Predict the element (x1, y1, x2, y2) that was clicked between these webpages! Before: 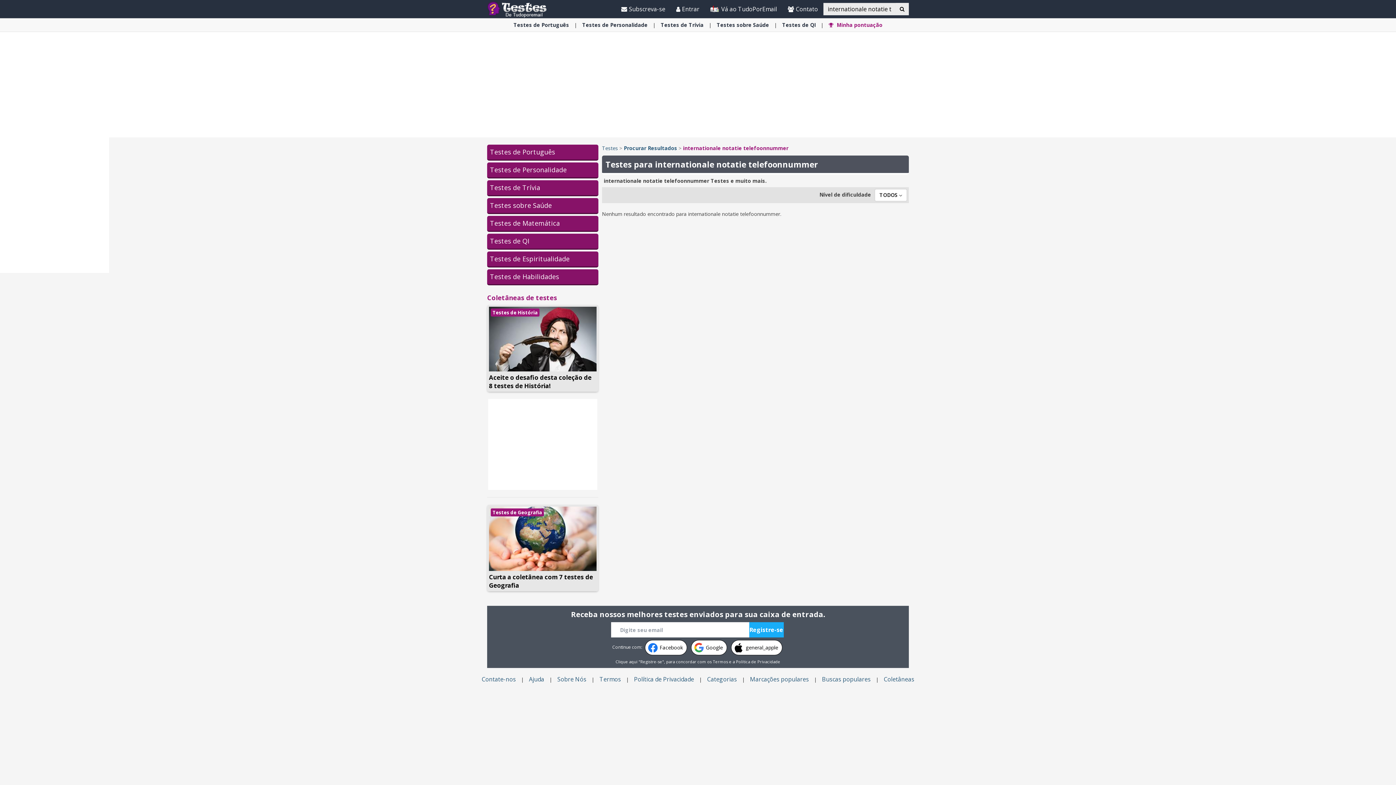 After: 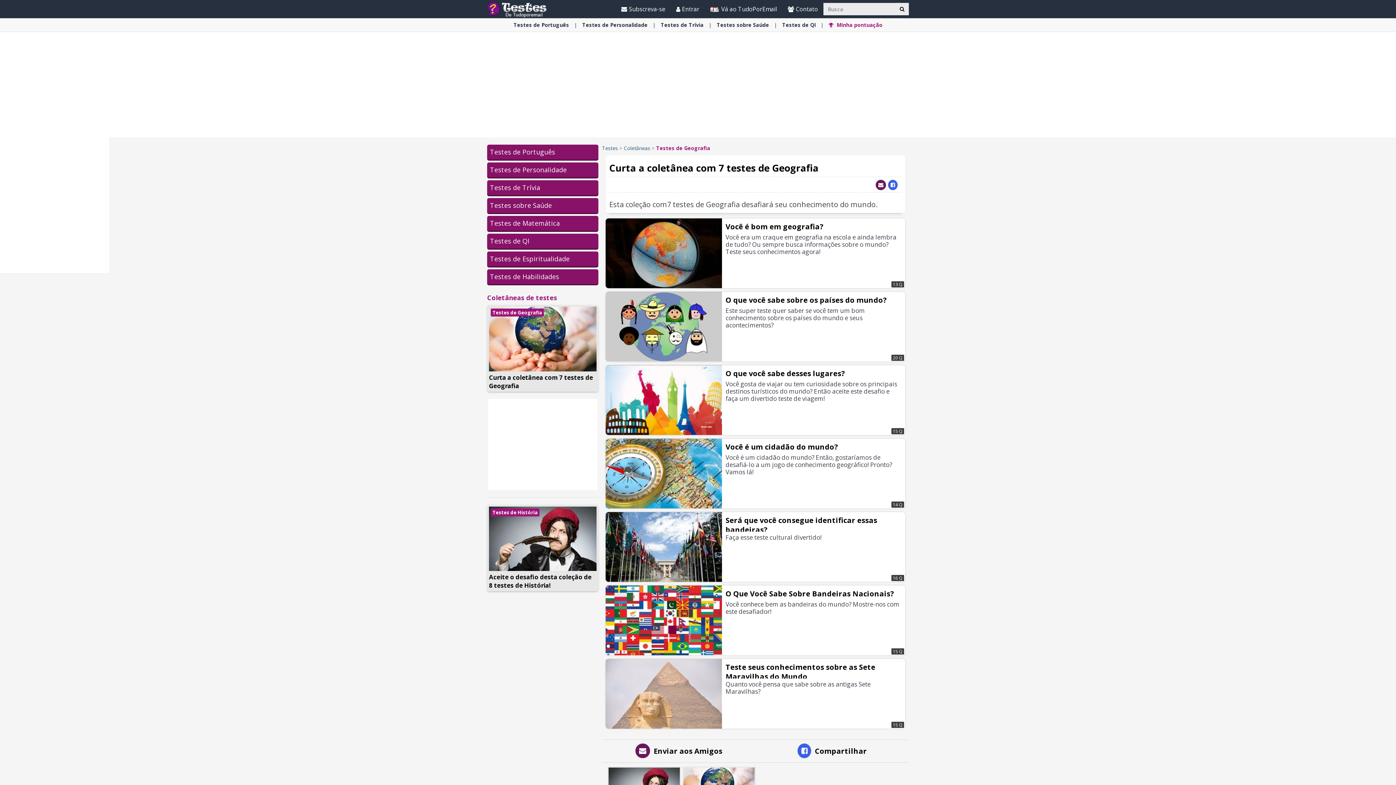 Action: bbox: (487, 504, 598, 591) label: Curta a coletânea com 7 testes de Geografia